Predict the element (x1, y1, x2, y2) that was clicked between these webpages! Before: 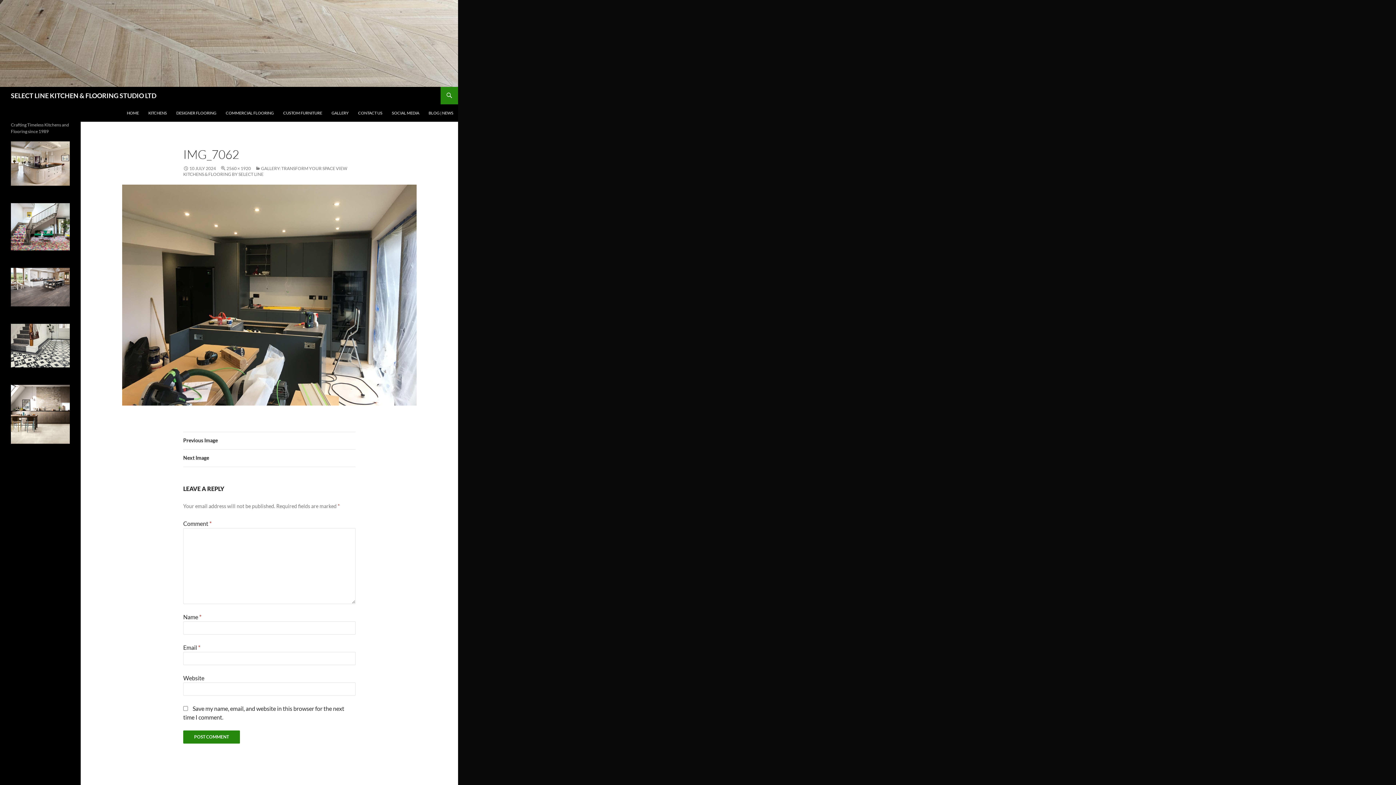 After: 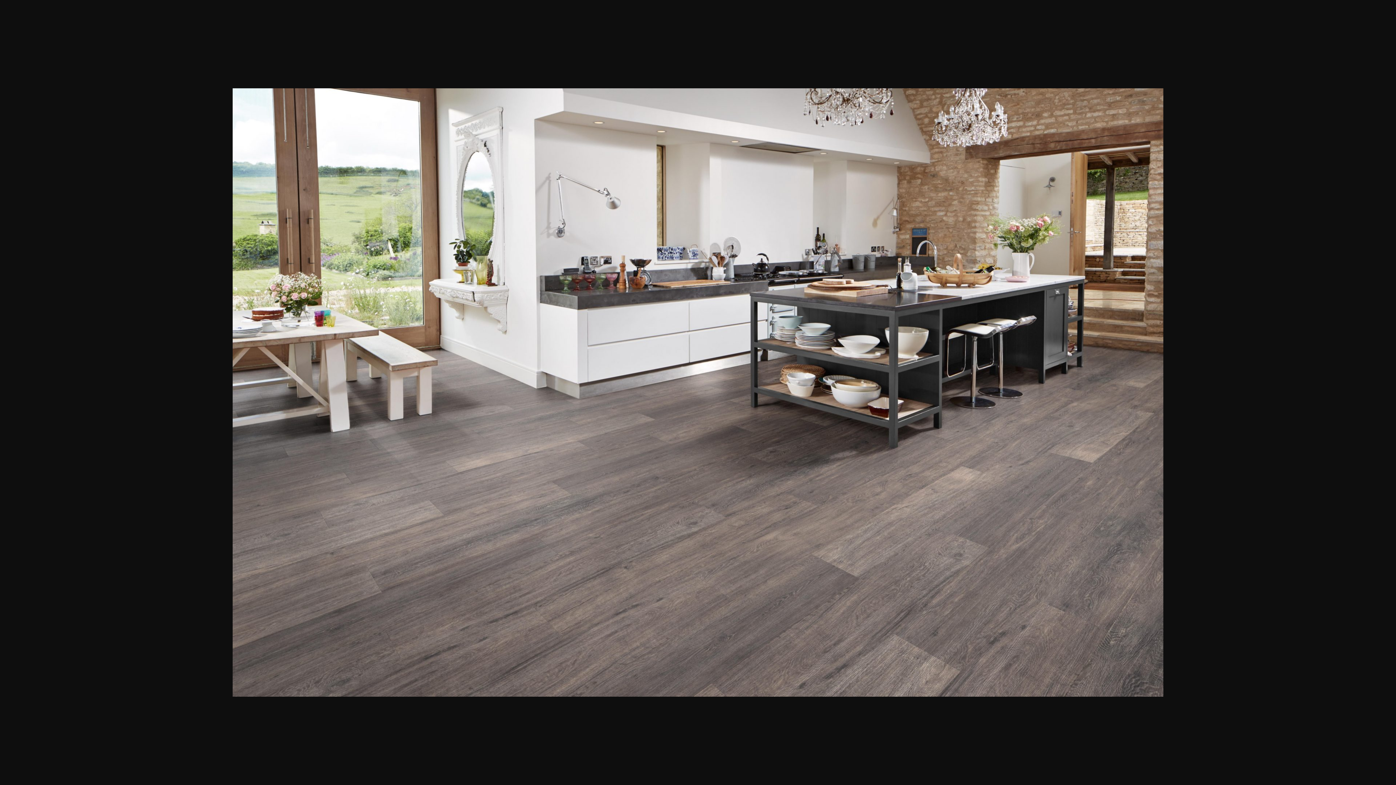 Action: bbox: (10, 300, 69, 305)